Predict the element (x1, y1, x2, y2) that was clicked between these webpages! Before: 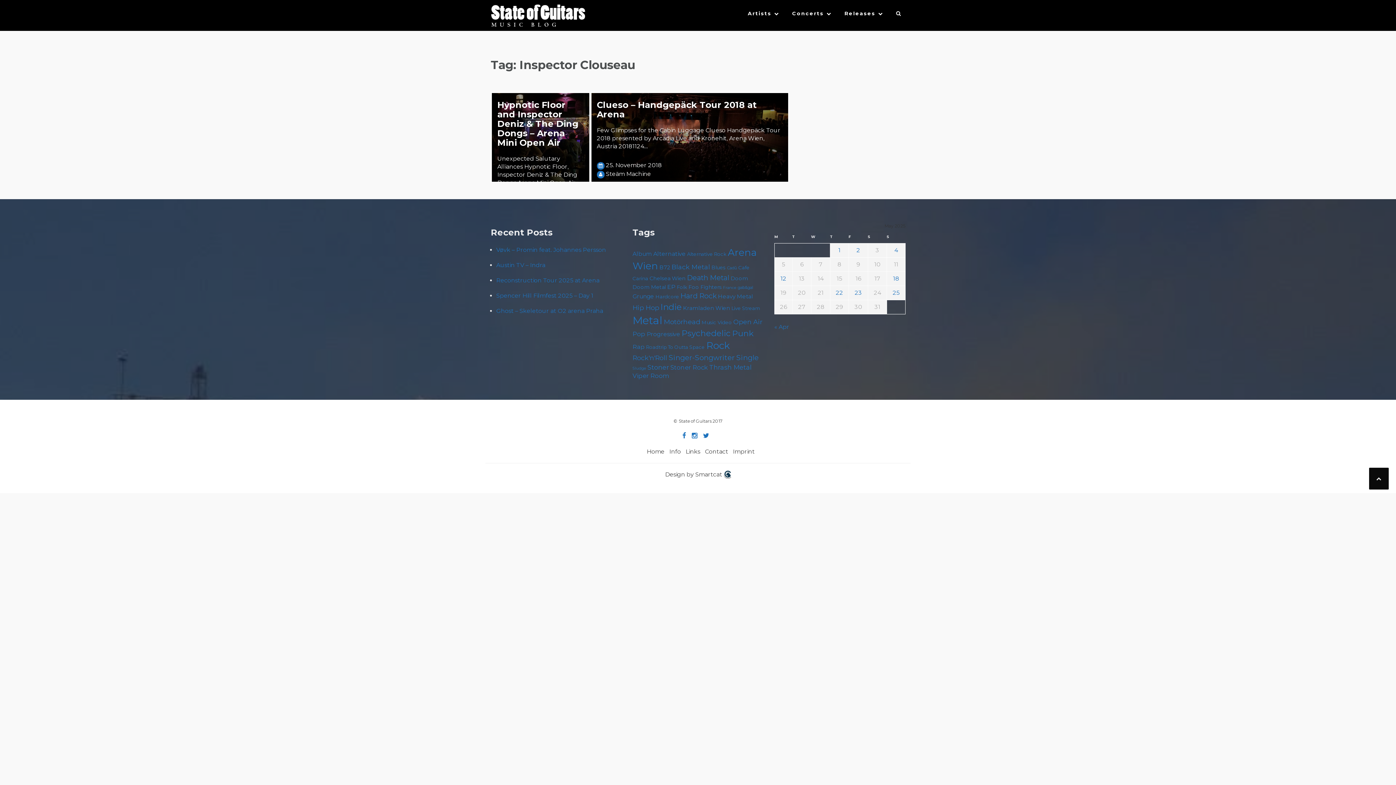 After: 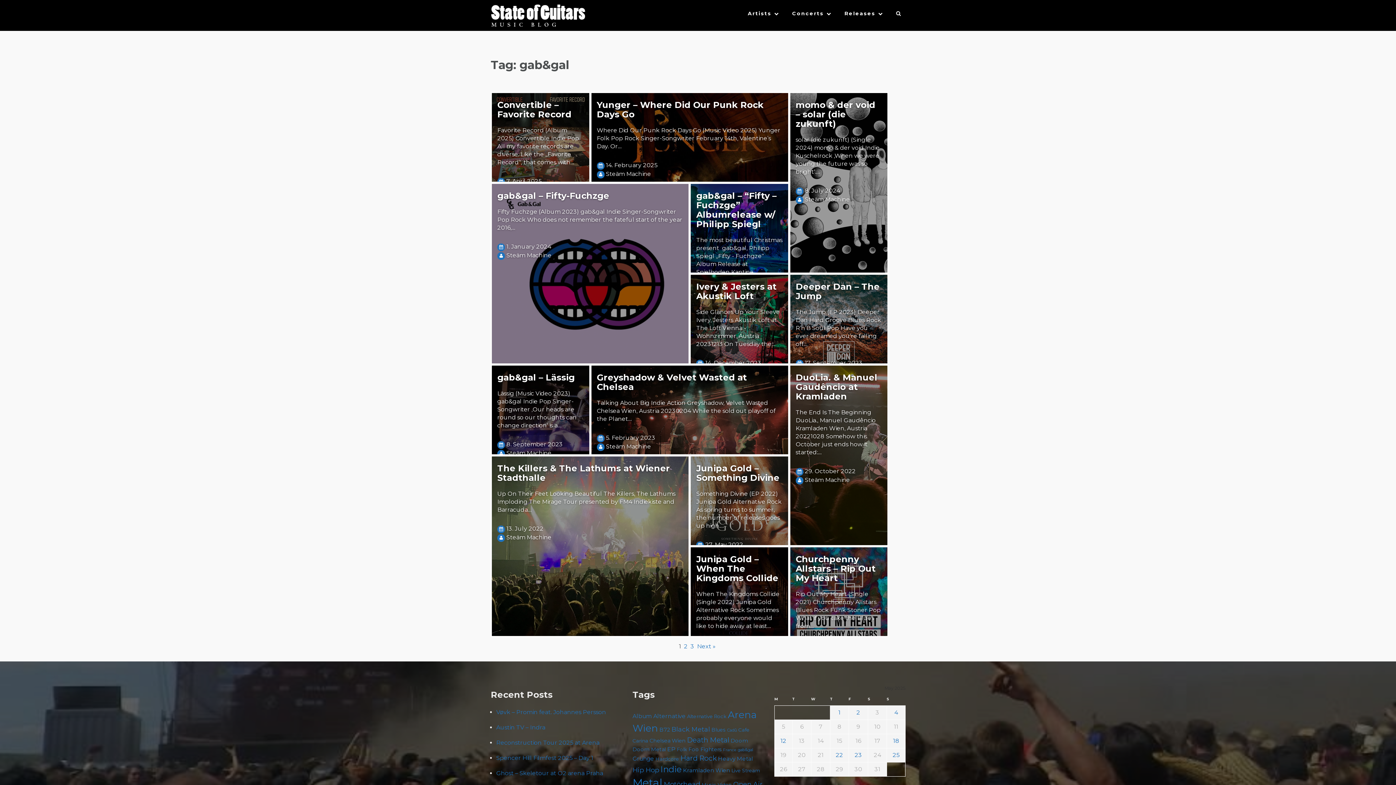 Action: bbox: (737, 284, 753, 290) label: gab&gal (41 items)